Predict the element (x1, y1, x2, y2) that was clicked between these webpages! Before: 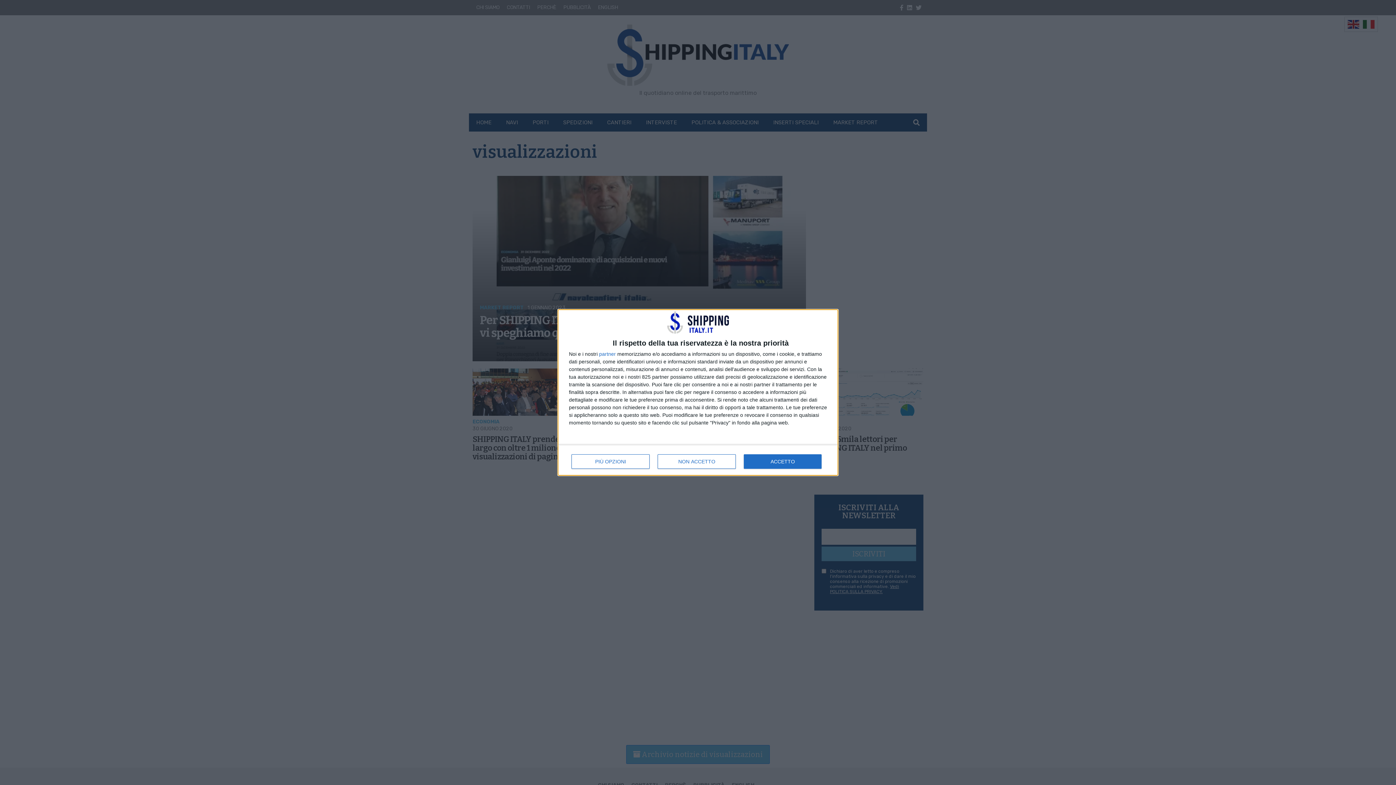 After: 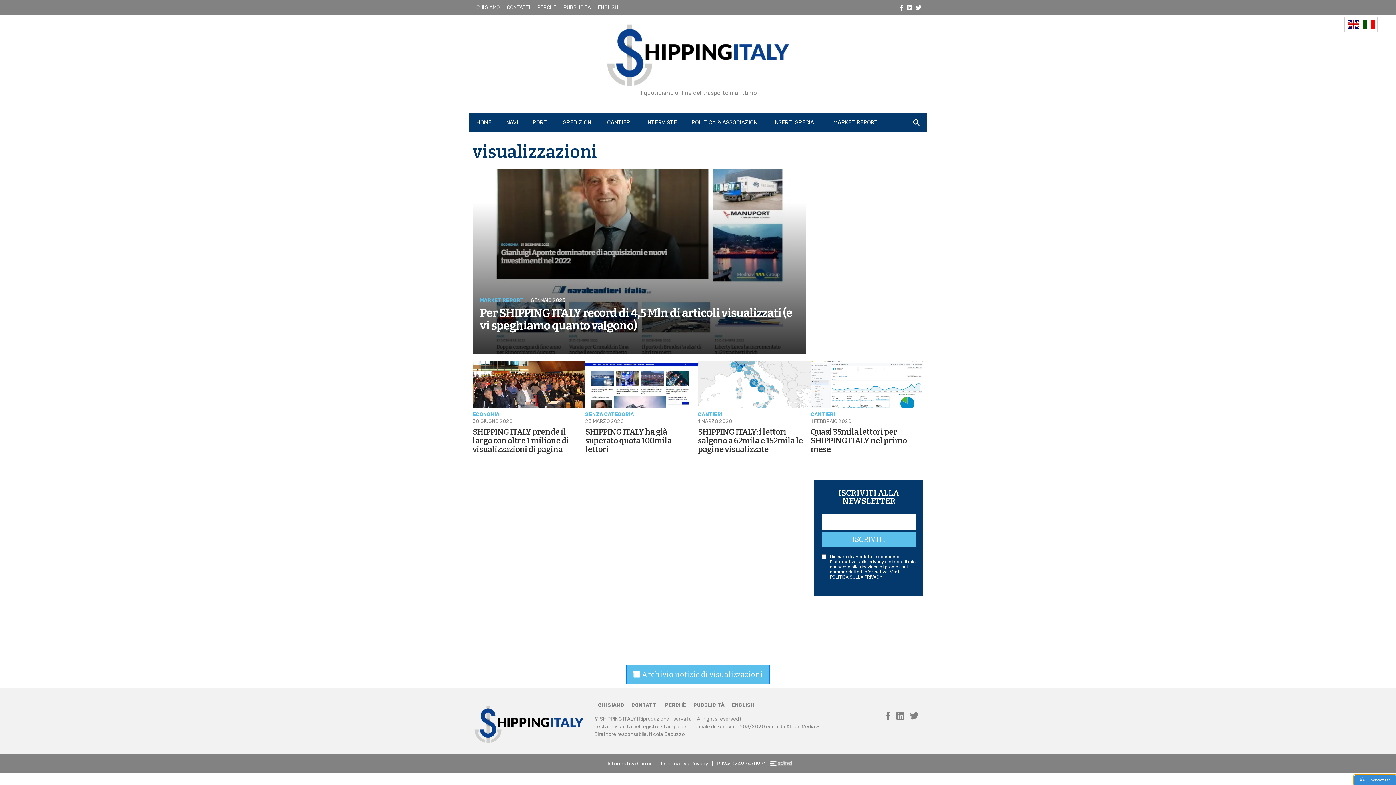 Action: label: ACCETTO bbox: (744, 454, 821, 468)